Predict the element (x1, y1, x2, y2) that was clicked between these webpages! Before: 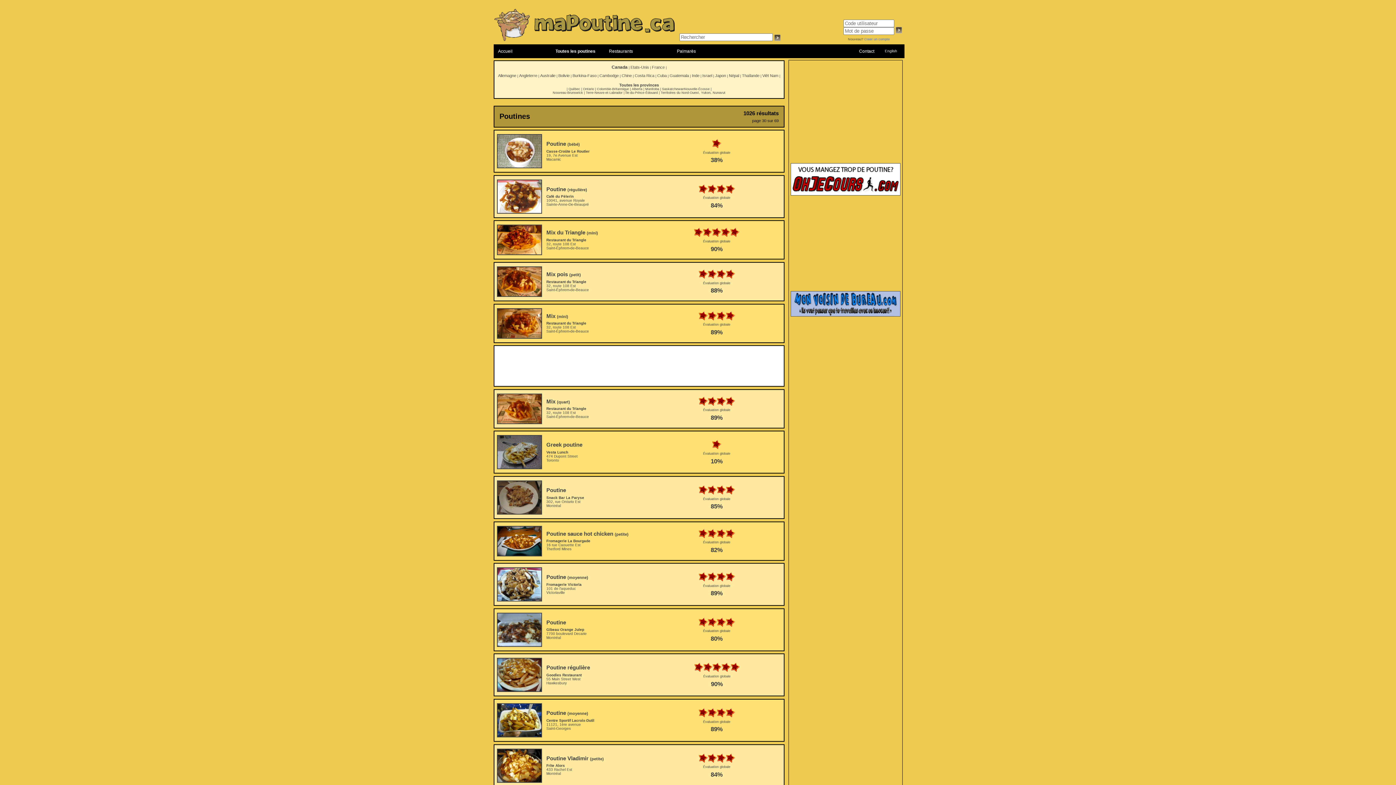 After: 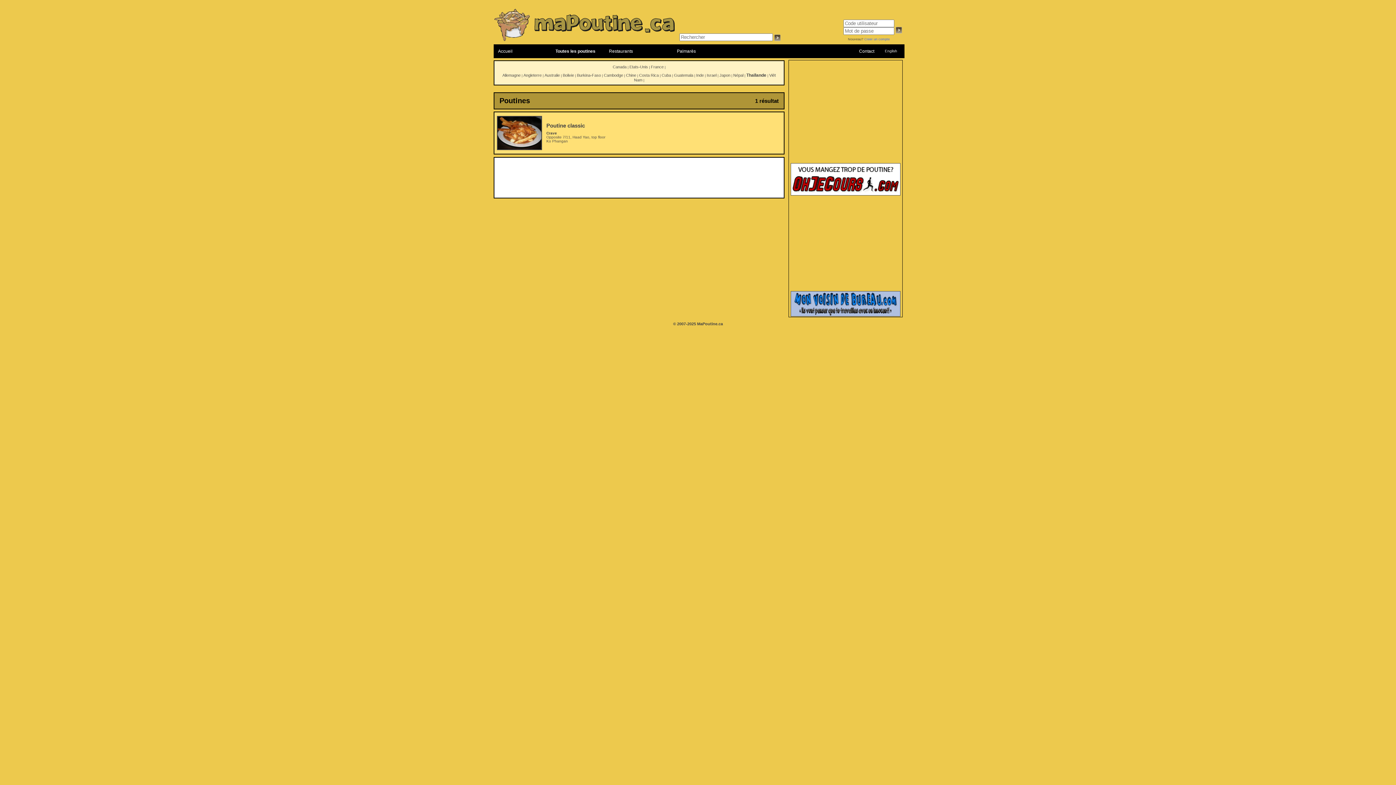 Action: label: Thaïlande bbox: (742, 73, 759, 77)